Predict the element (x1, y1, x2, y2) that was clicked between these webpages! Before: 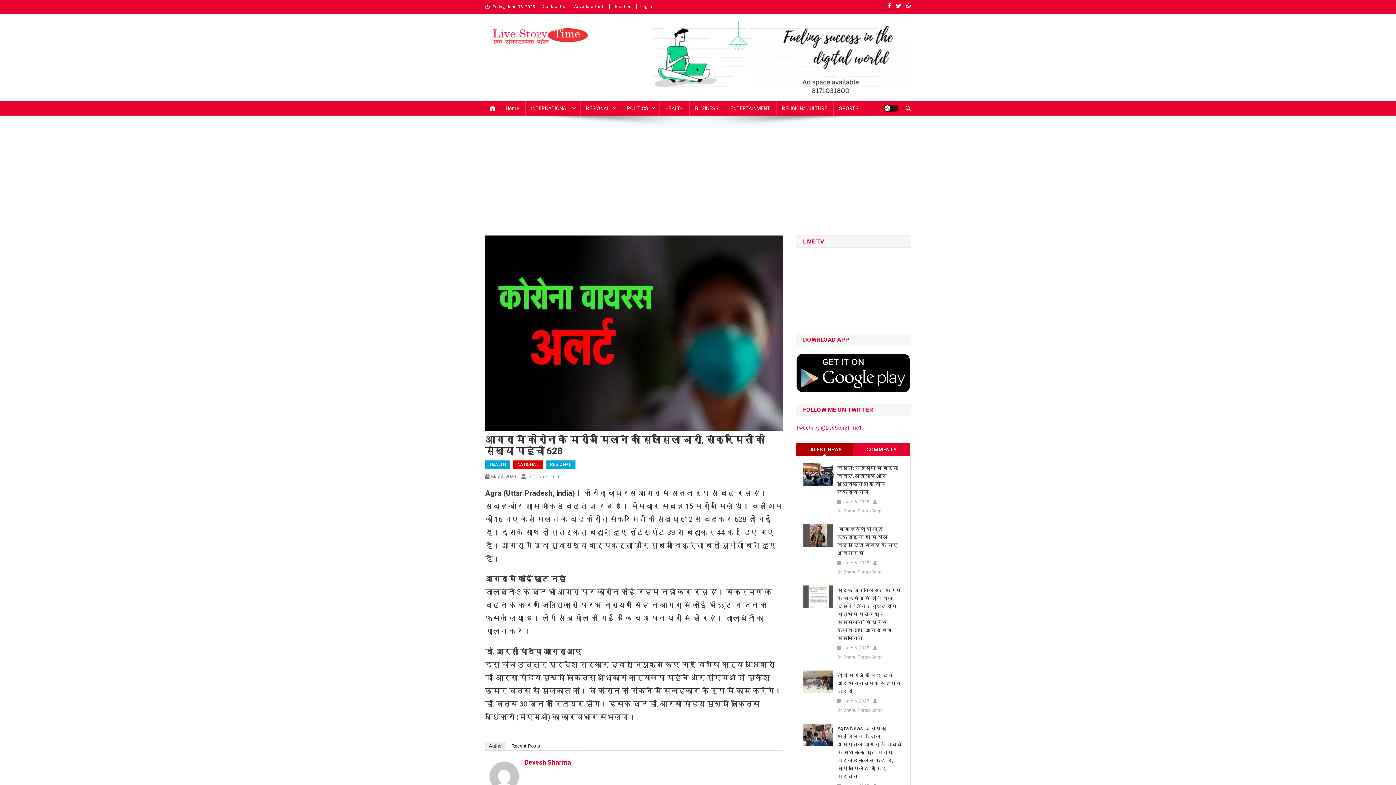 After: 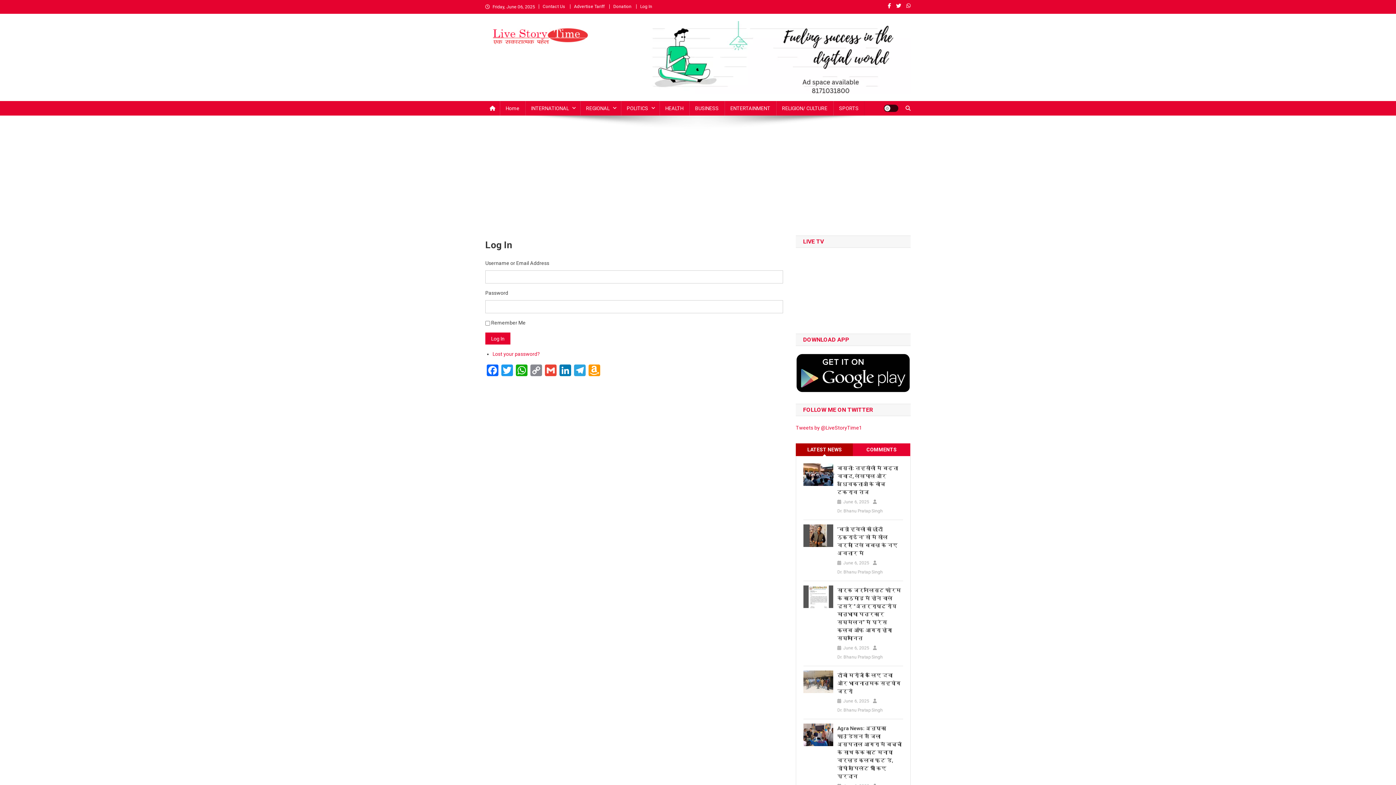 Action: bbox: (640, 4, 652, 9) label: Log In